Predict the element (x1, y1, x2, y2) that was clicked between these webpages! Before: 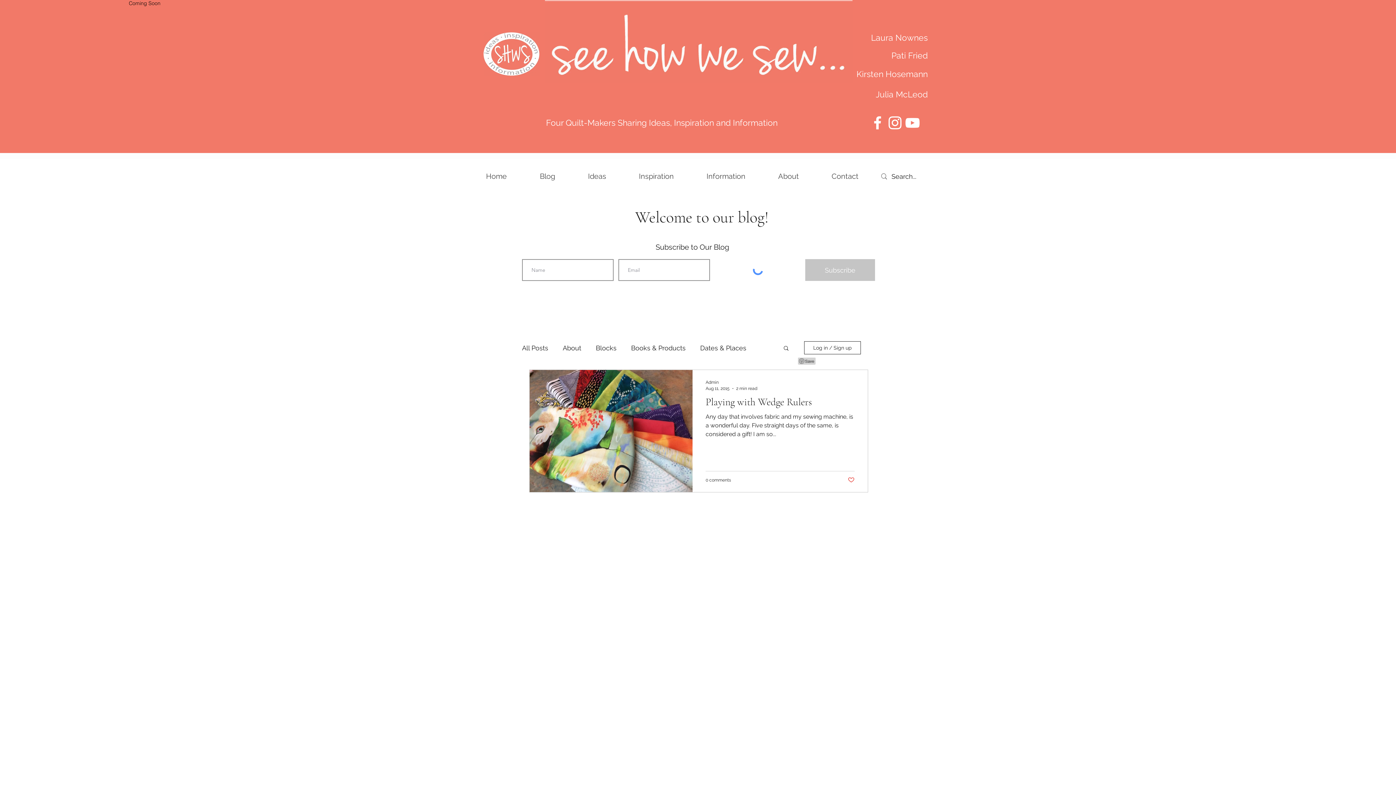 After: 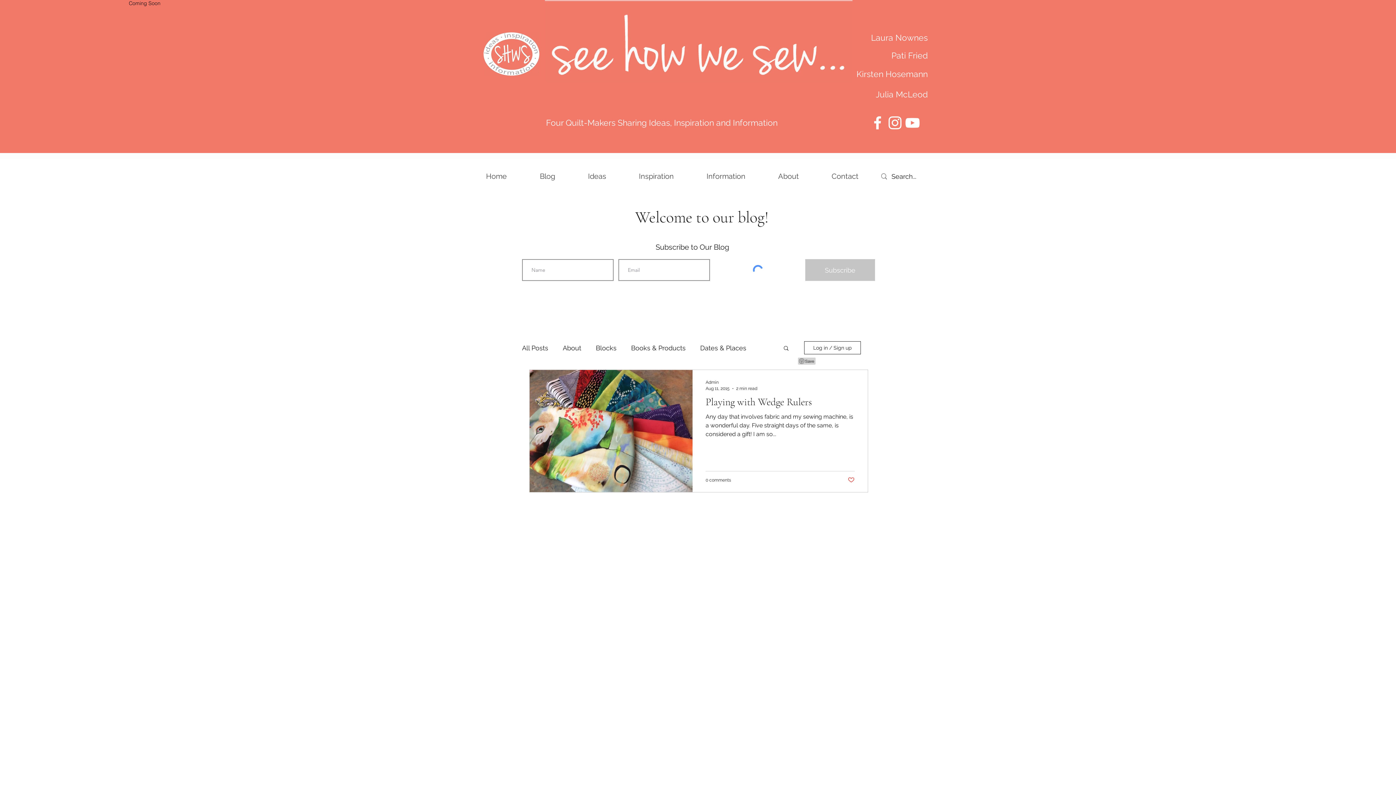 Action: bbox: (804, 341, 861, 354) label: Log in / Sign up